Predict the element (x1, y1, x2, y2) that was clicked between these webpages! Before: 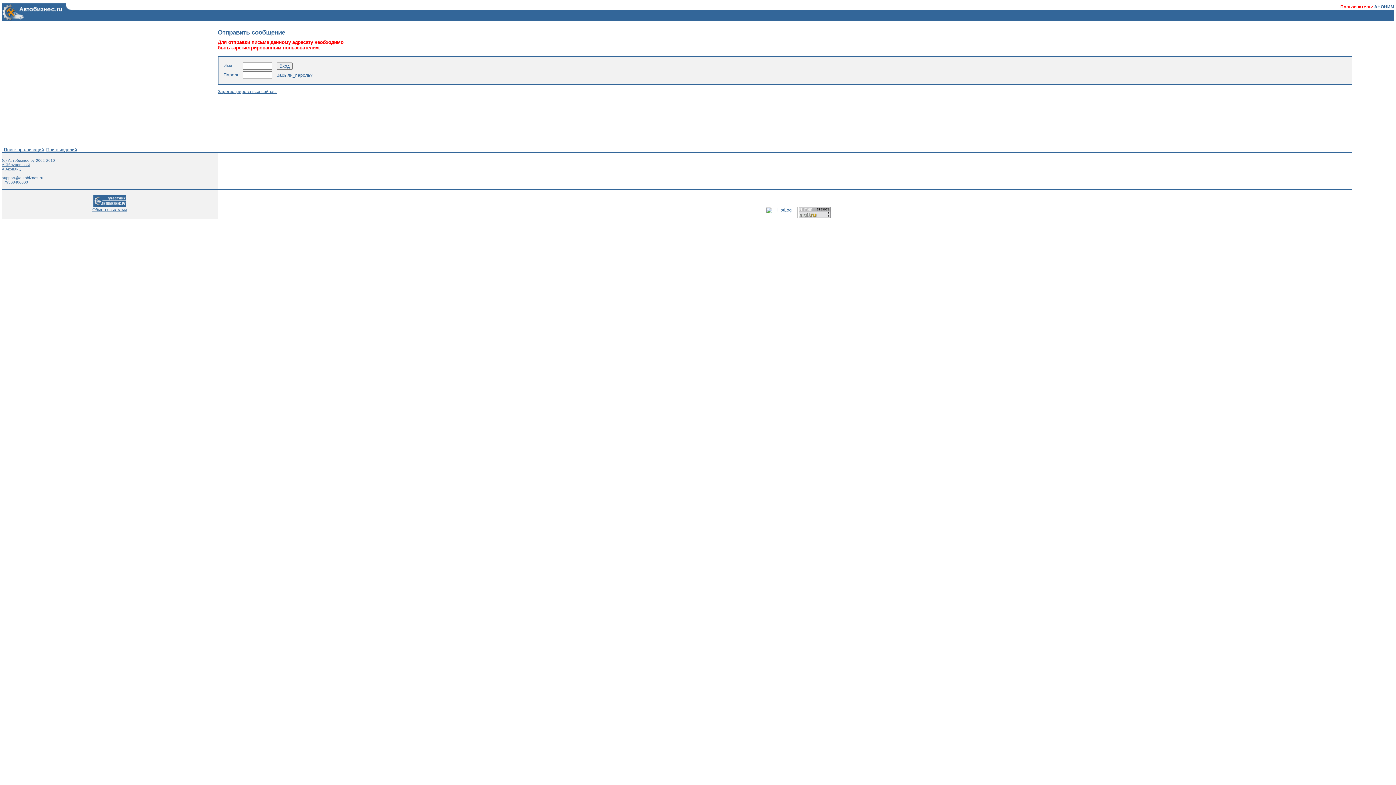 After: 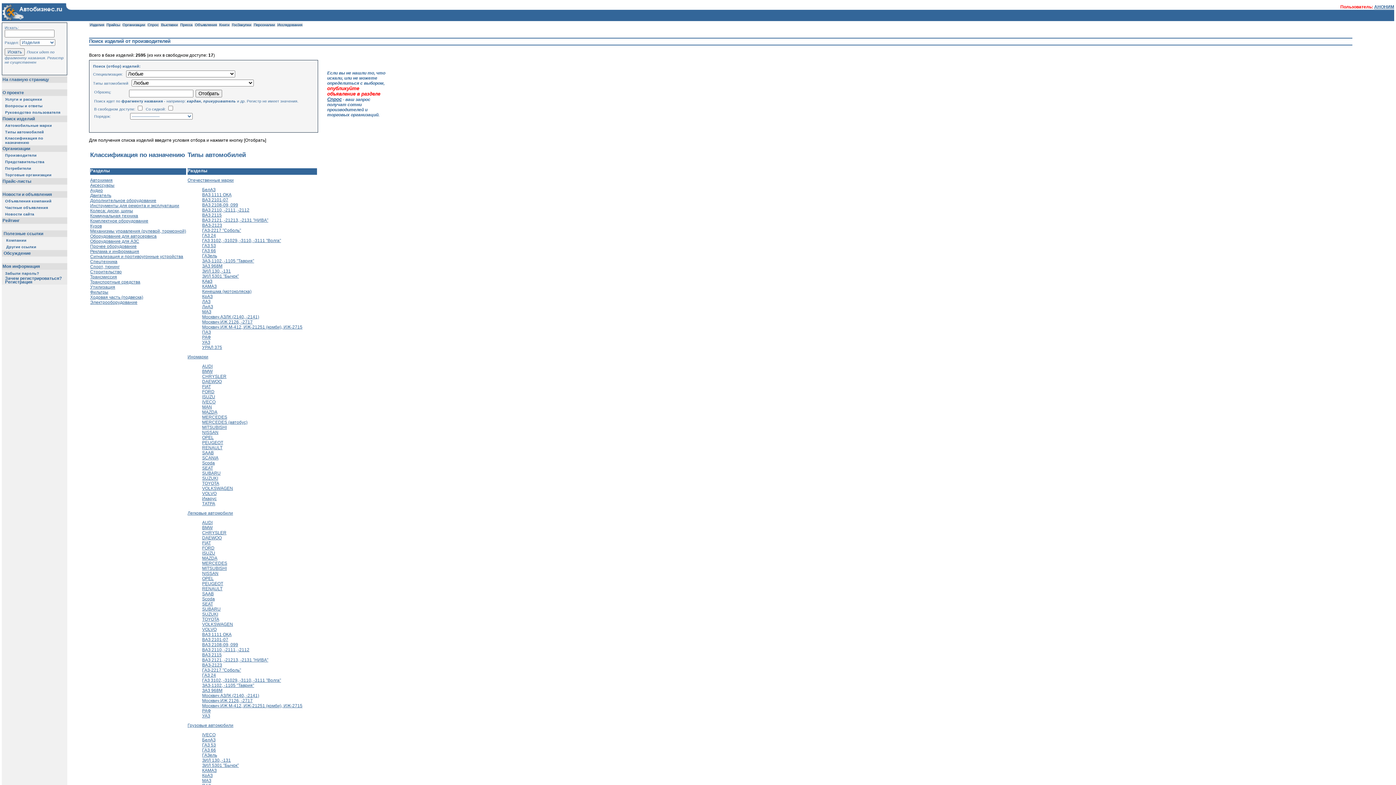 Action: label: Поиск изделий bbox: (46, 147, 77, 152)